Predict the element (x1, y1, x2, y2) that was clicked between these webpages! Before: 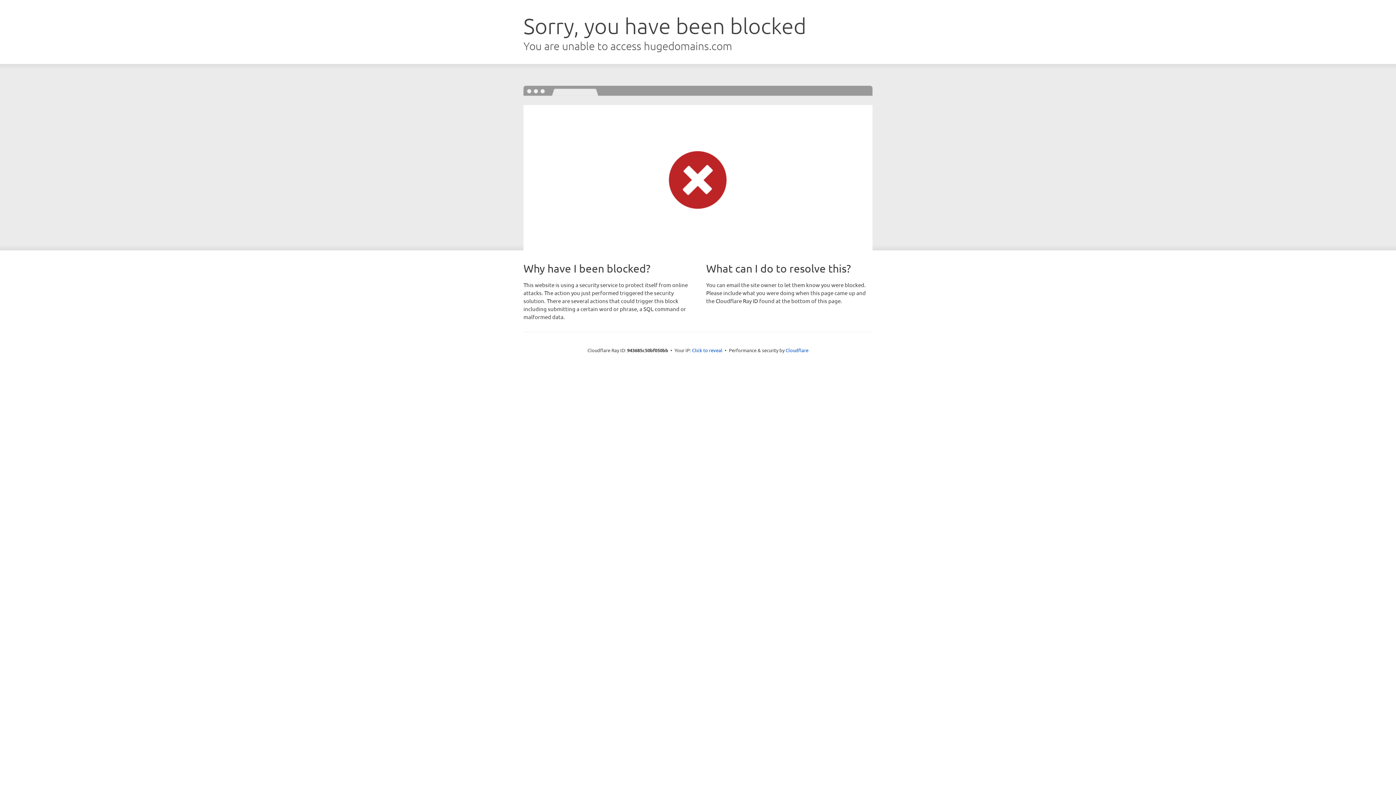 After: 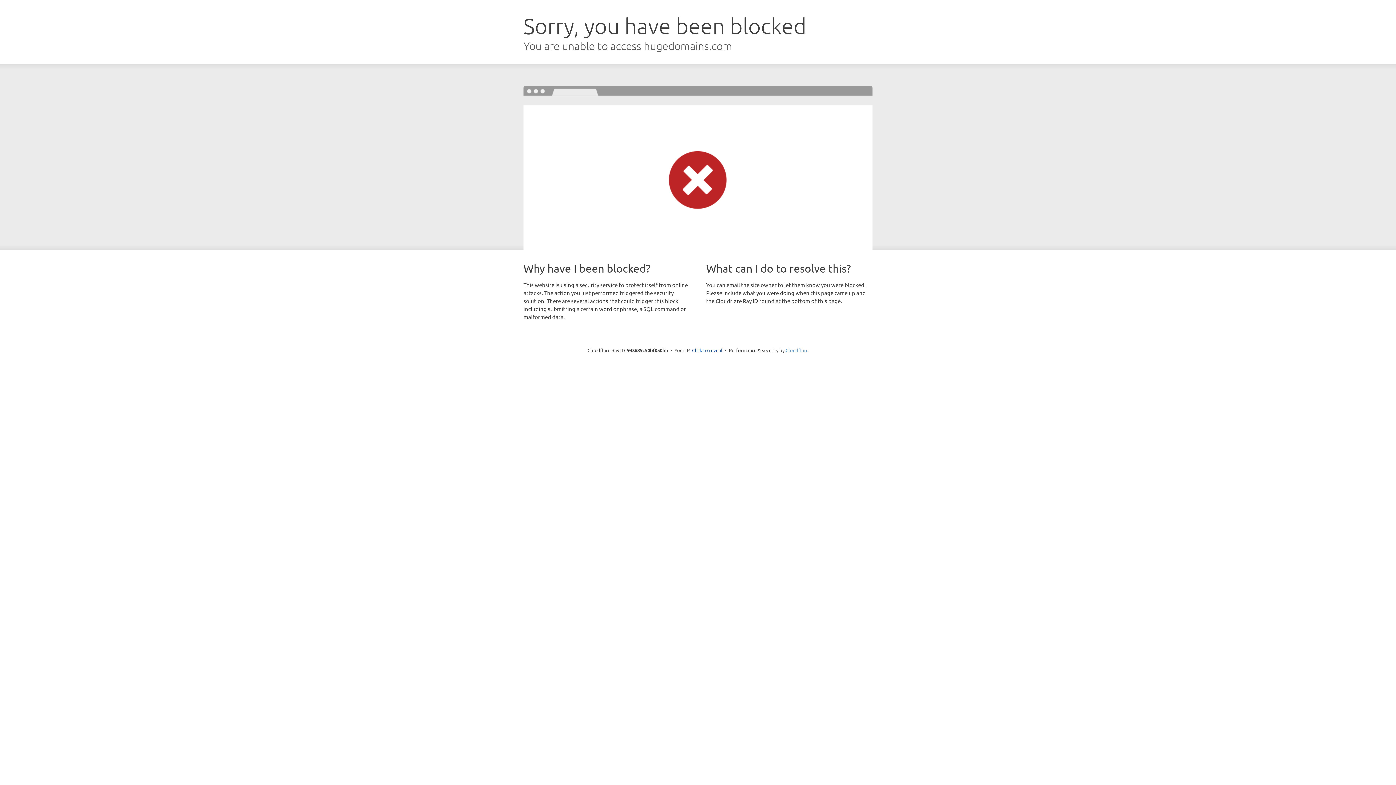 Action: label: Cloudflare bbox: (785, 347, 808, 353)